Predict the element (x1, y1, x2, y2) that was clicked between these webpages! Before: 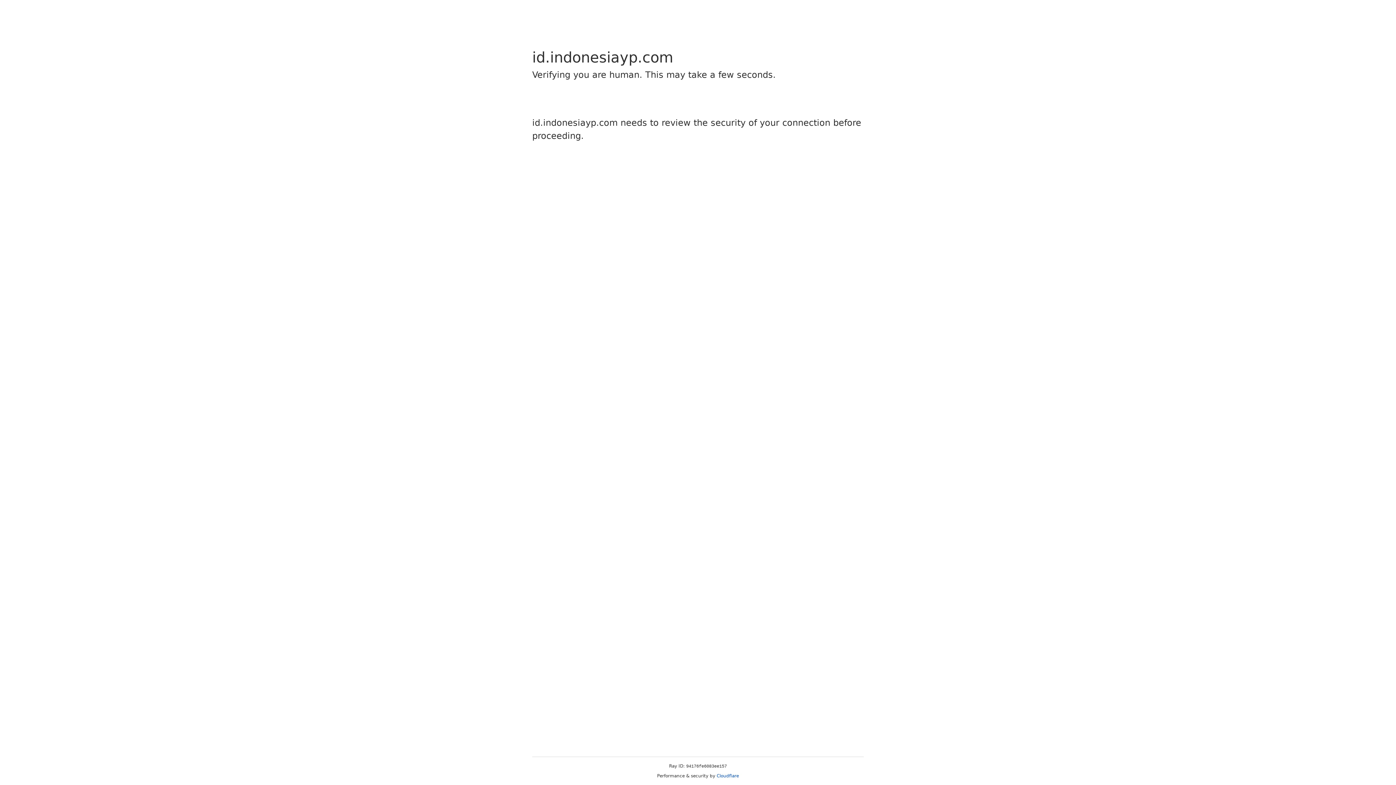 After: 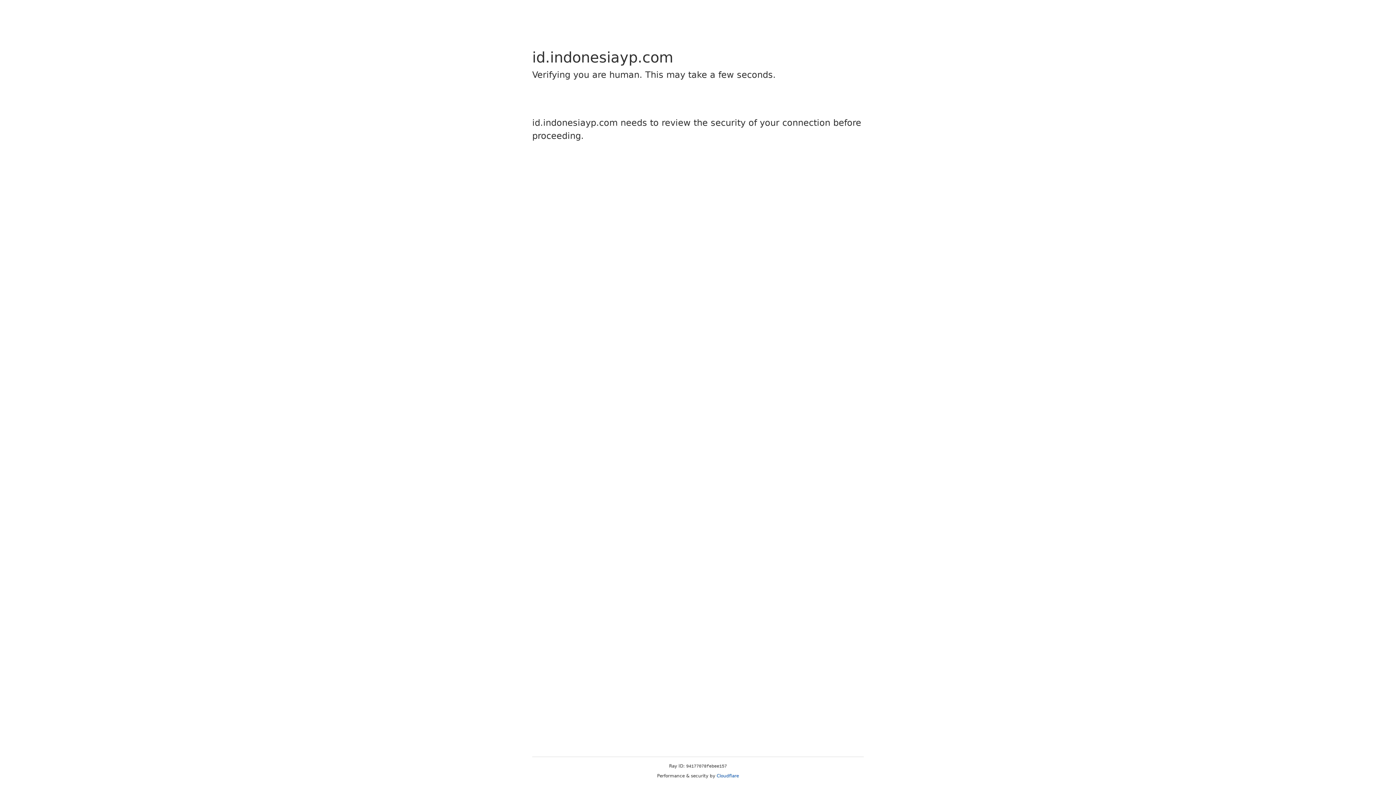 Action: bbox: (716, 773, 739, 778) label: Cloudflare